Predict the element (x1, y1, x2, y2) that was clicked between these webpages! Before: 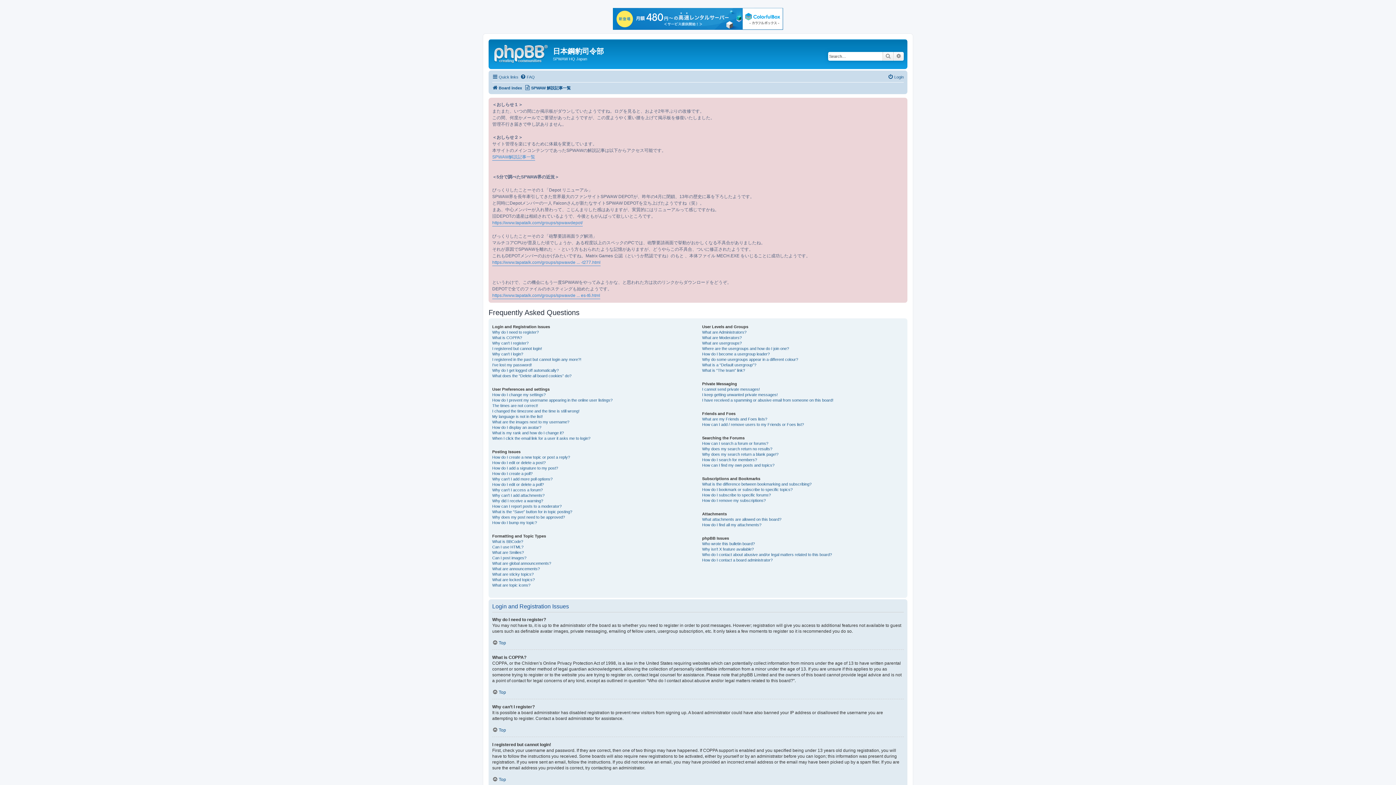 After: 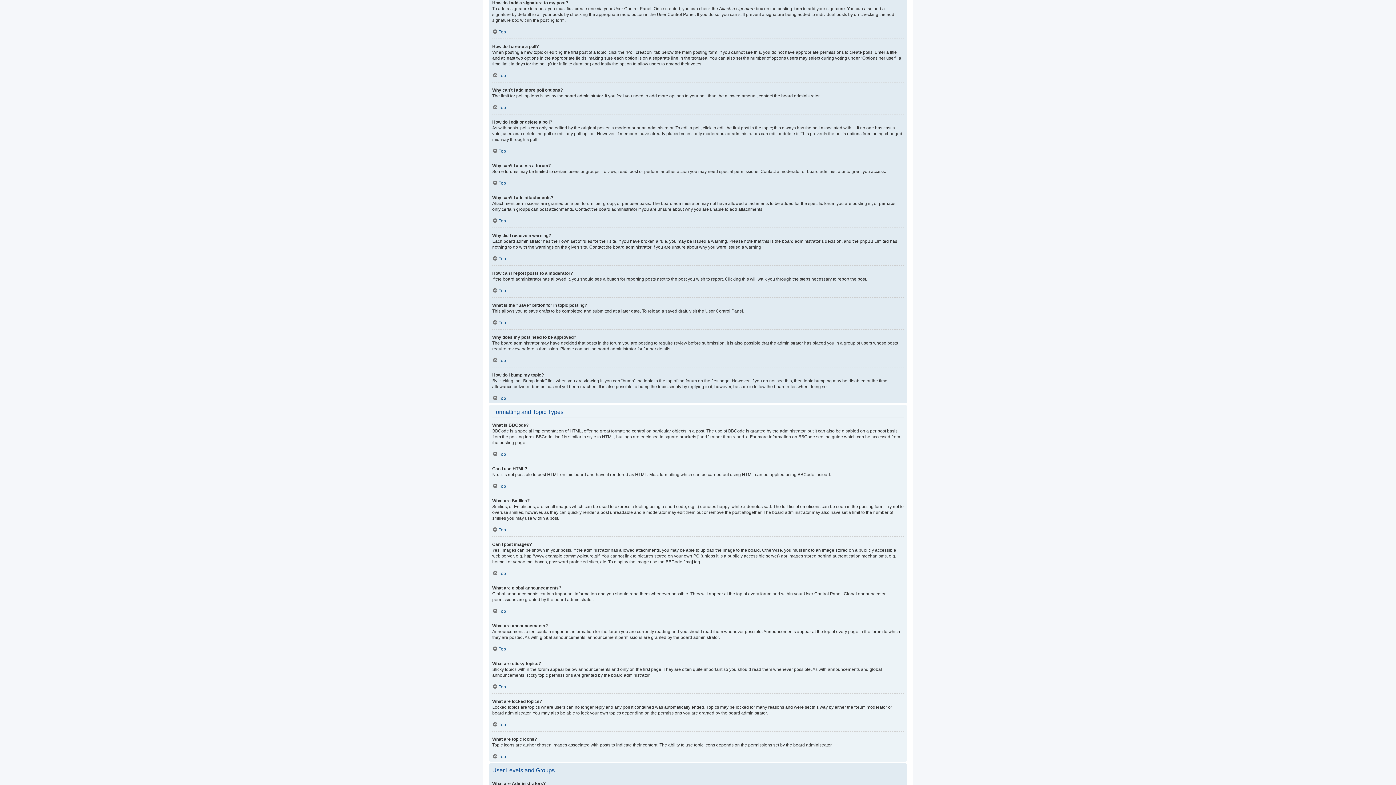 Action: bbox: (492, 465, 558, 471) label: How do I add a signature to my post?